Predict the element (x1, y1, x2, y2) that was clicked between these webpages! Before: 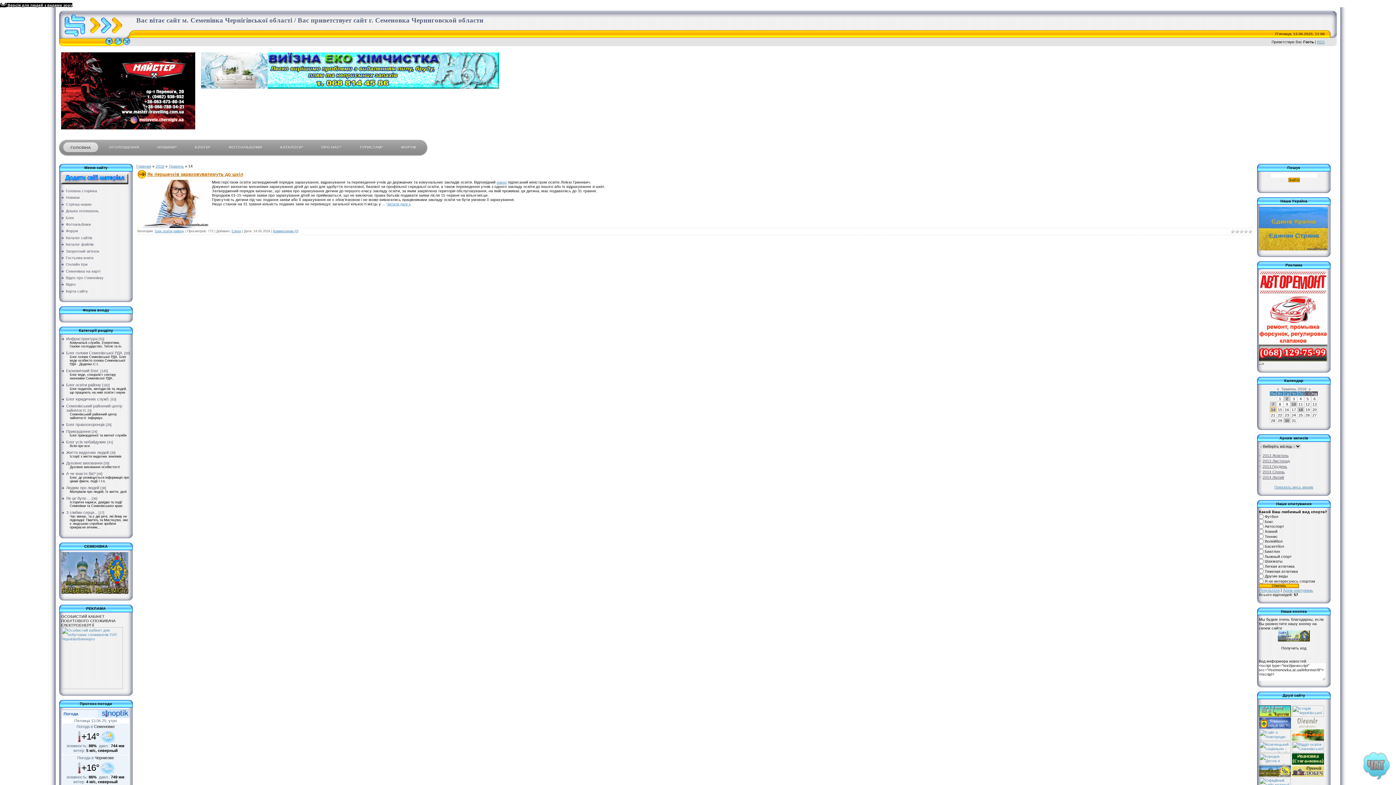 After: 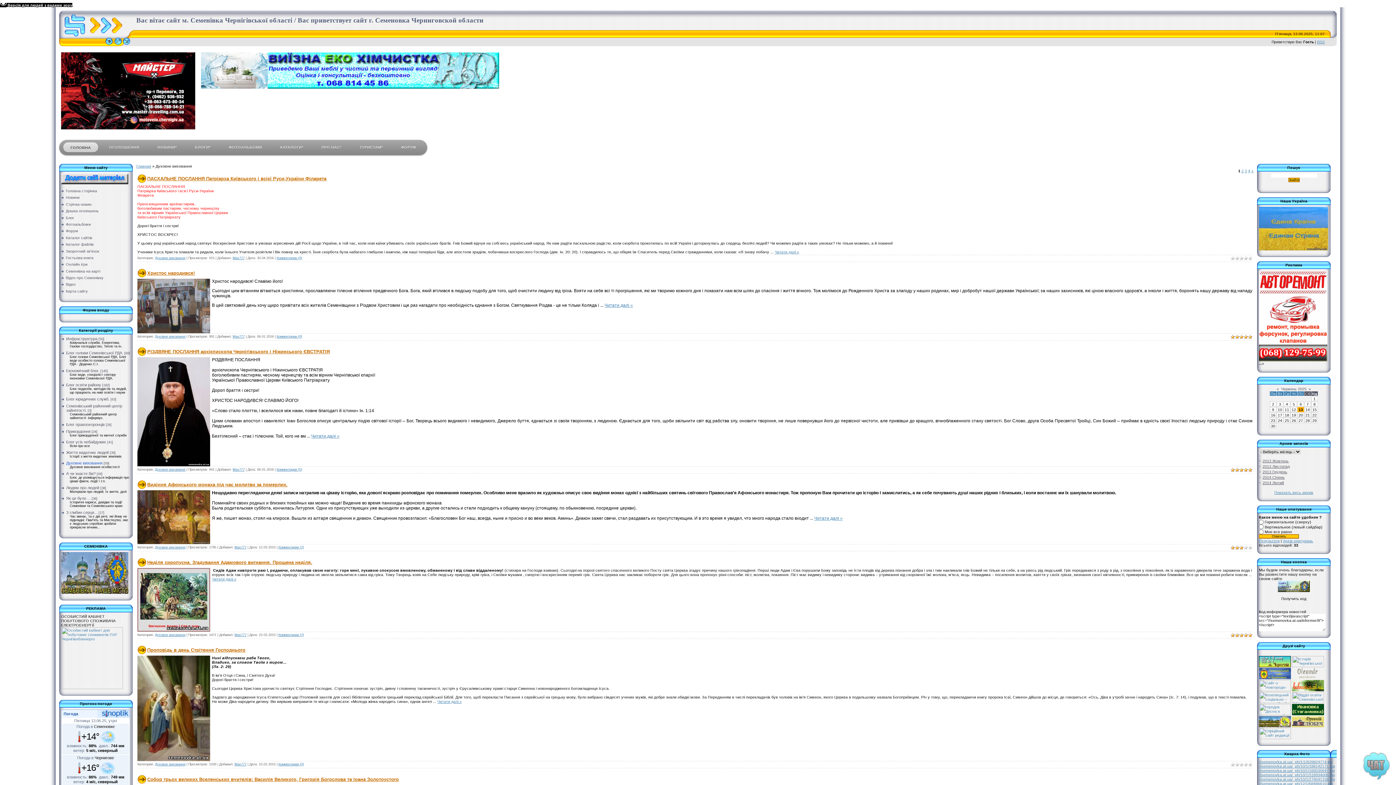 Action: label: Духовне виховання bbox: (66, 461, 102, 465)